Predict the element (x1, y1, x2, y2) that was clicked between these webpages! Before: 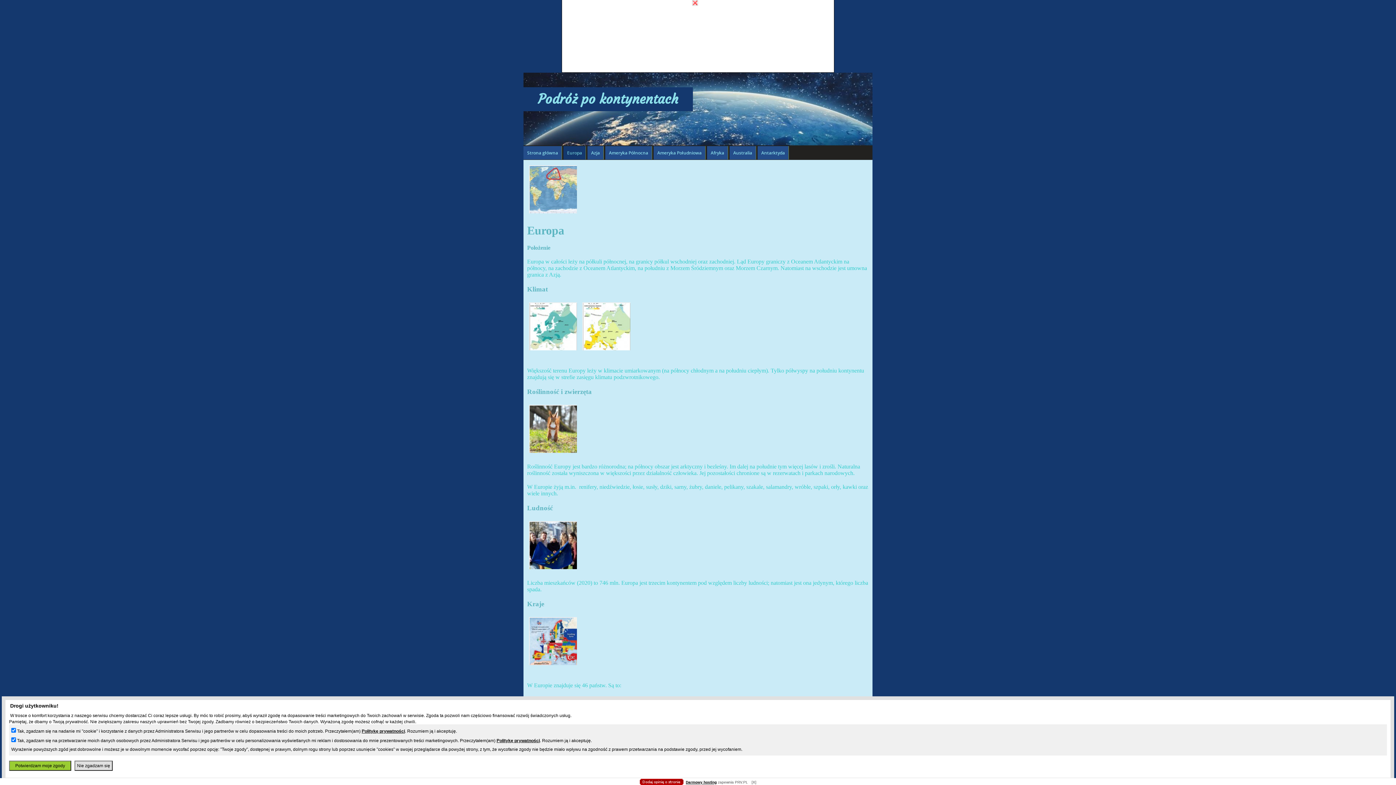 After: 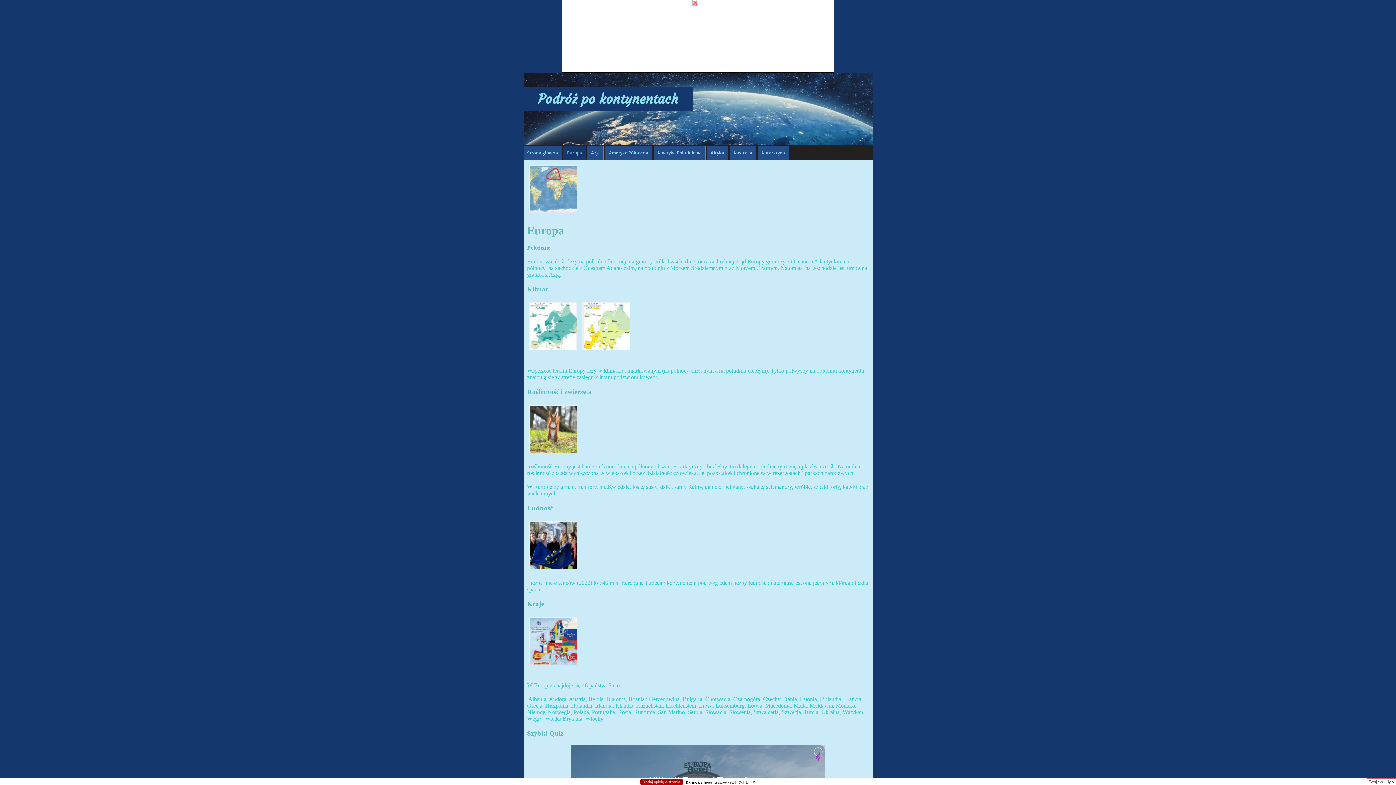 Action: label: Potwierdzam moje zgody bbox: (9, 761, 71, 771)